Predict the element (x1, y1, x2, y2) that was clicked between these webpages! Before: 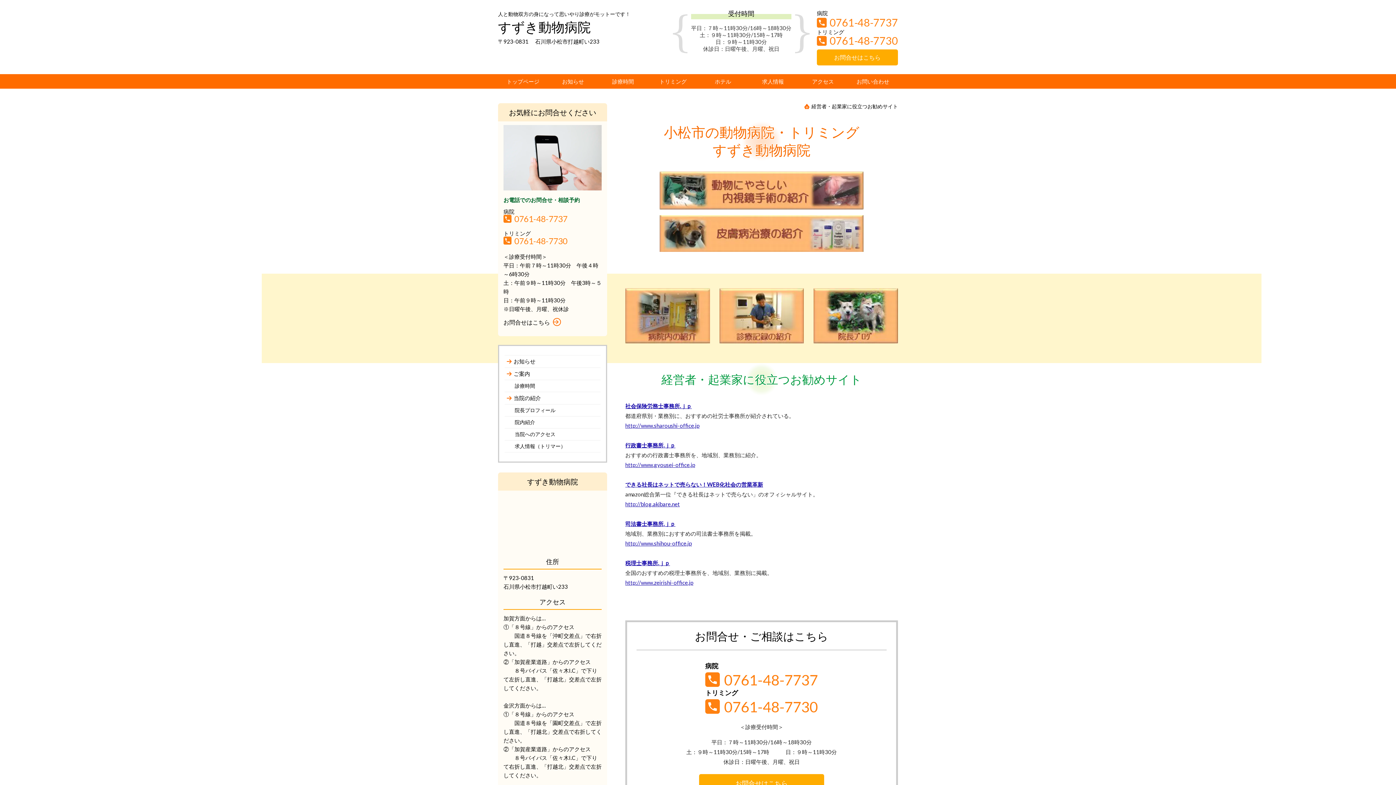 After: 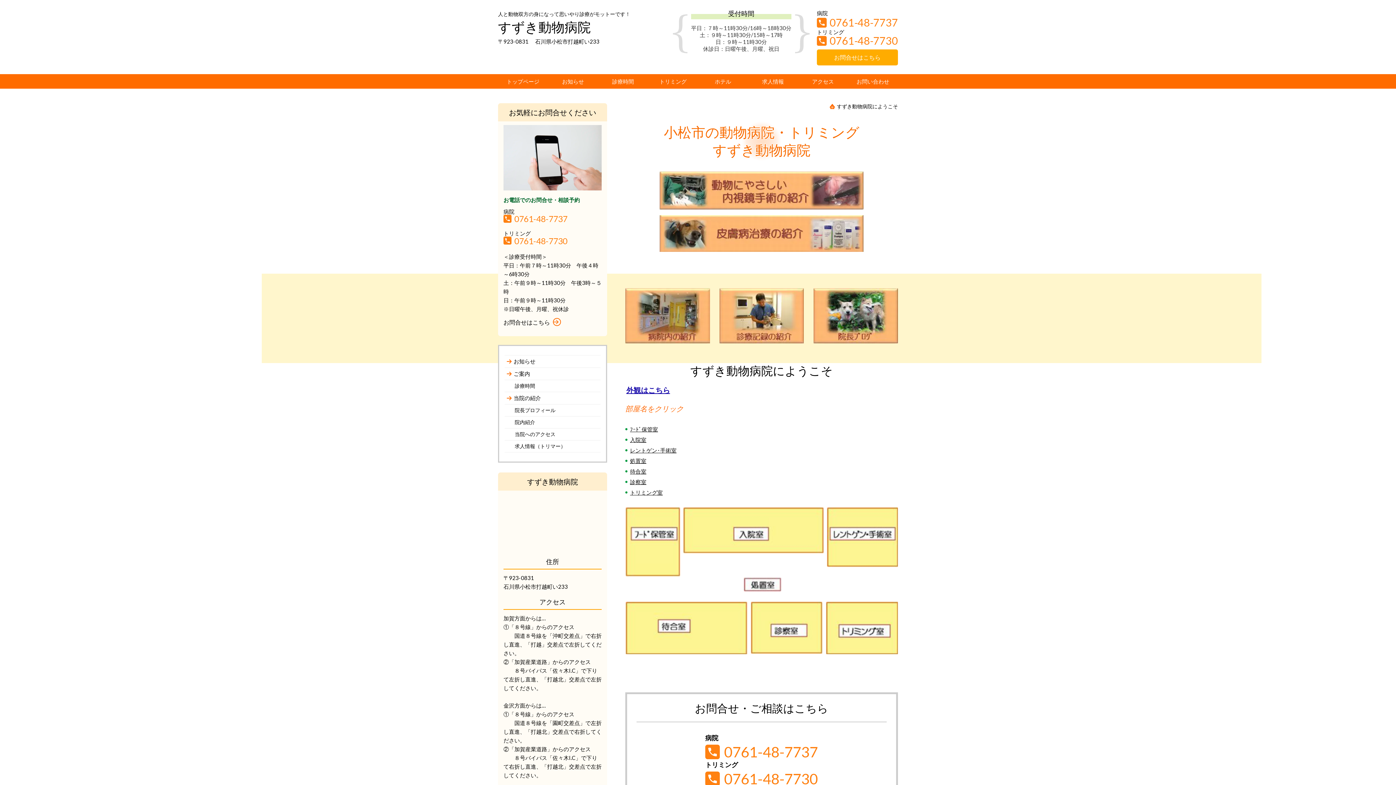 Action: bbox: (625, 288, 710, 343)